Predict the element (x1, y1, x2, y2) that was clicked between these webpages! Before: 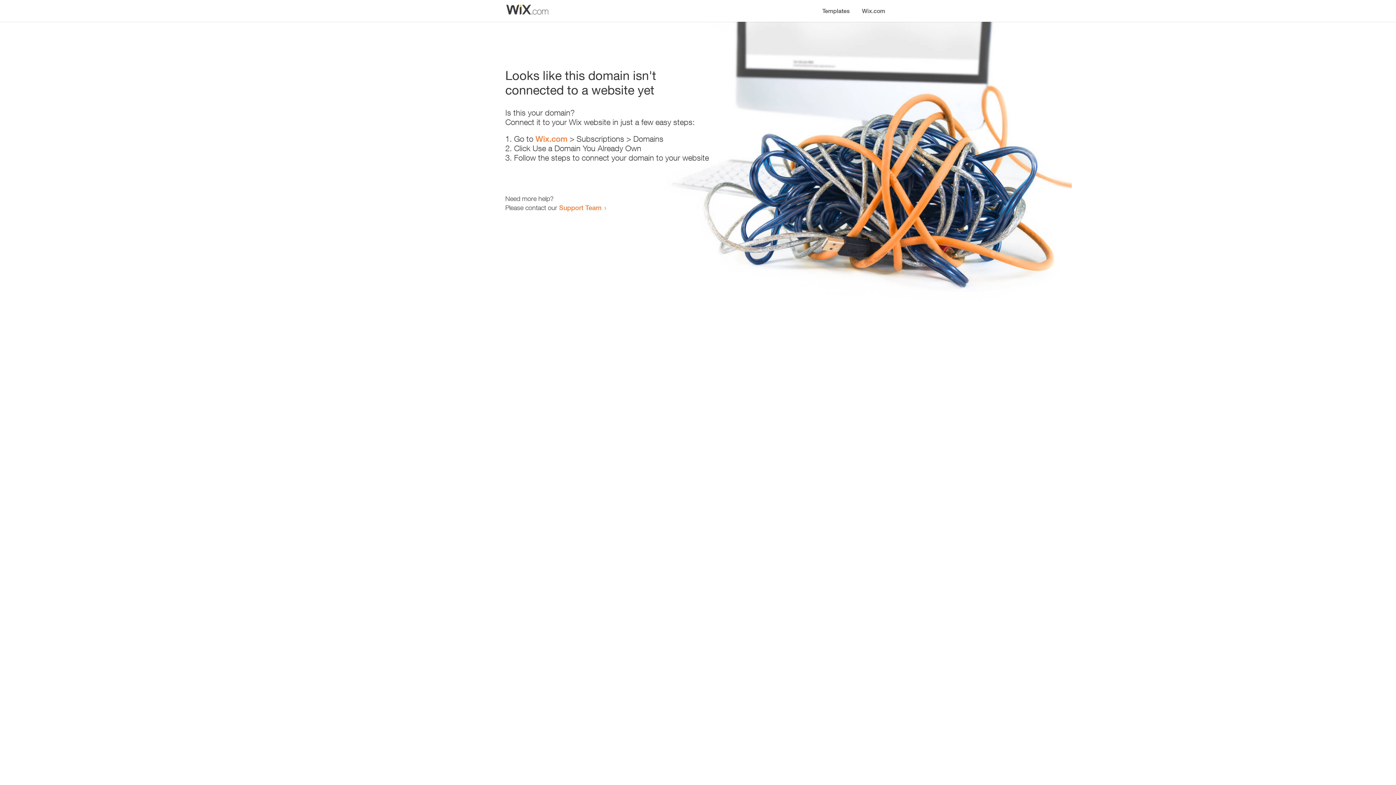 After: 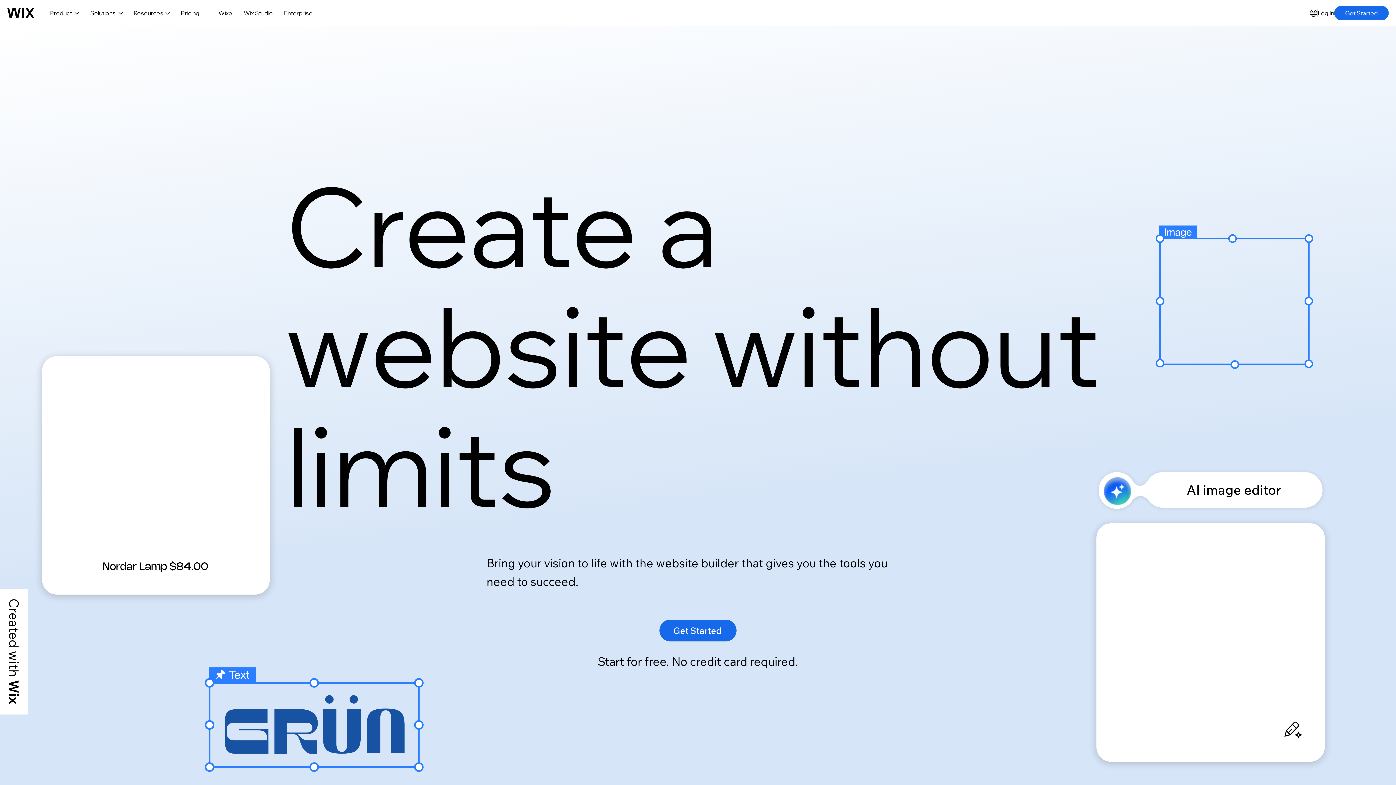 Action: label: Wix.com bbox: (856, 0, 890, 14)